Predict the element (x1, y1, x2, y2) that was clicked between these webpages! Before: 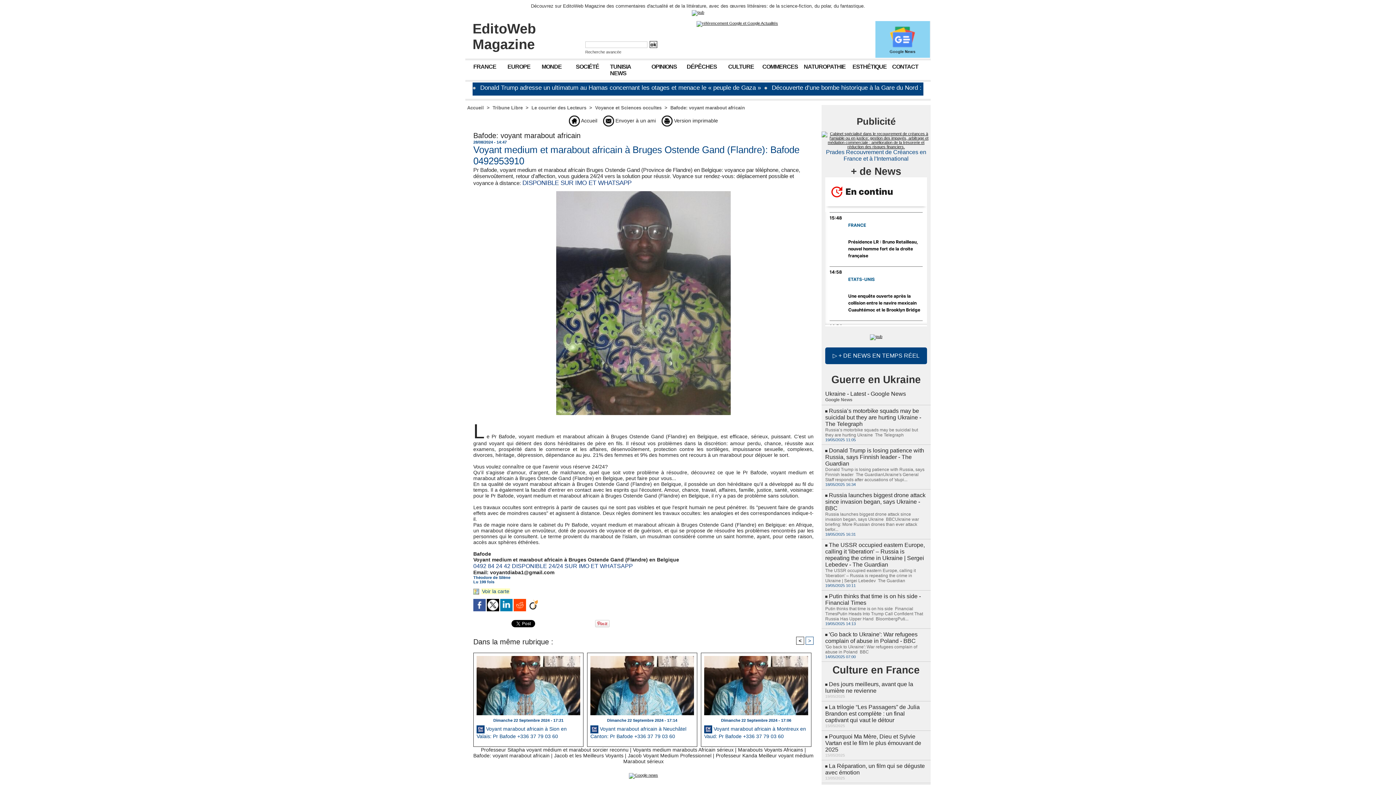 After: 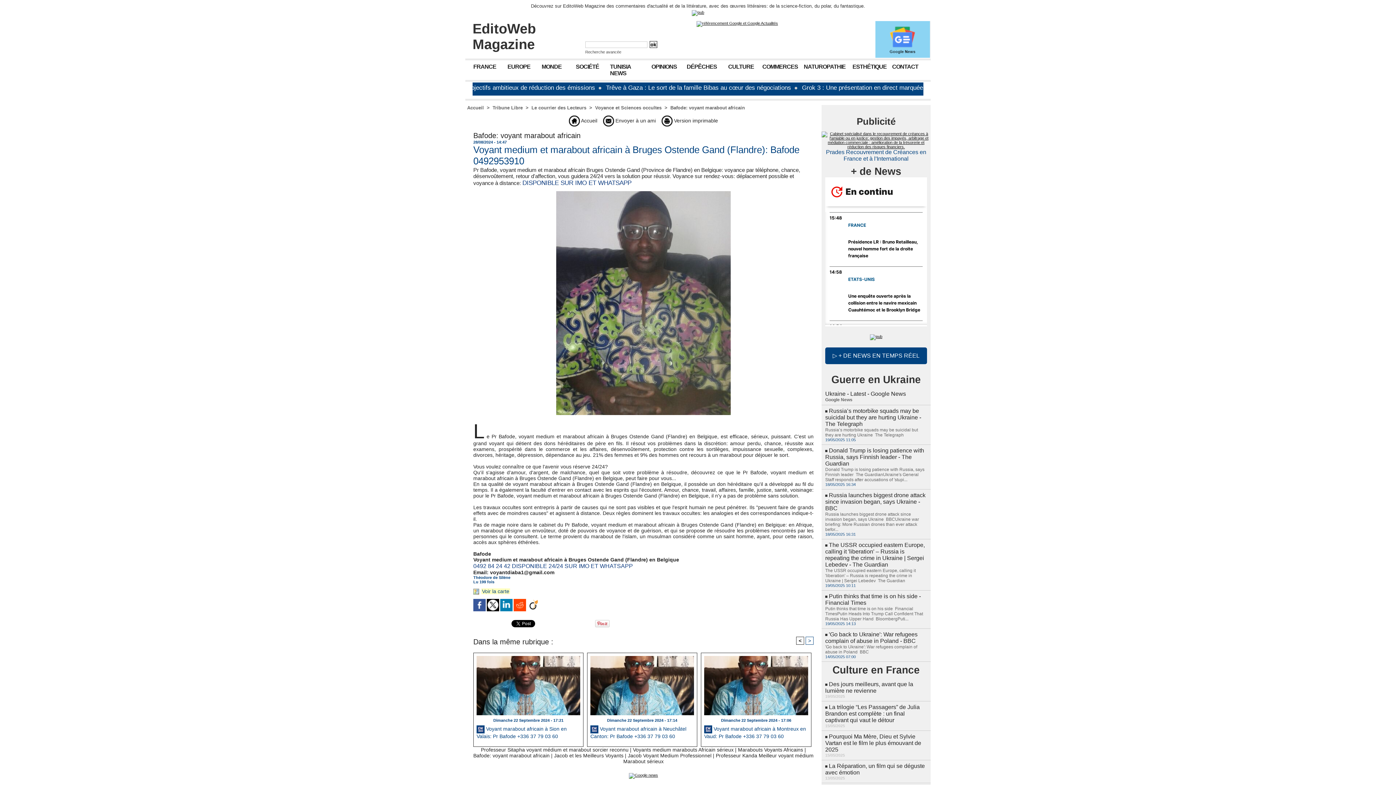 Action: bbox: (486, 599, 499, 603)